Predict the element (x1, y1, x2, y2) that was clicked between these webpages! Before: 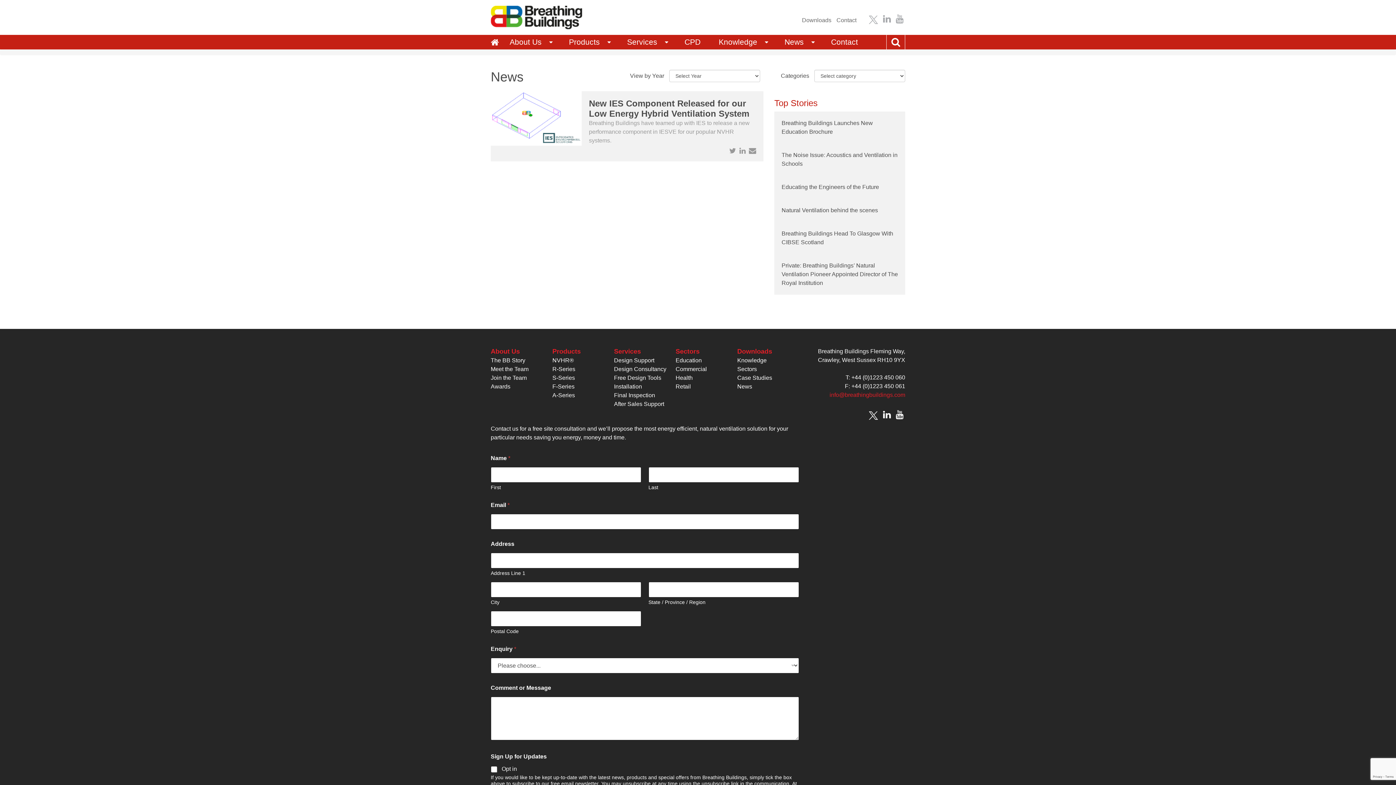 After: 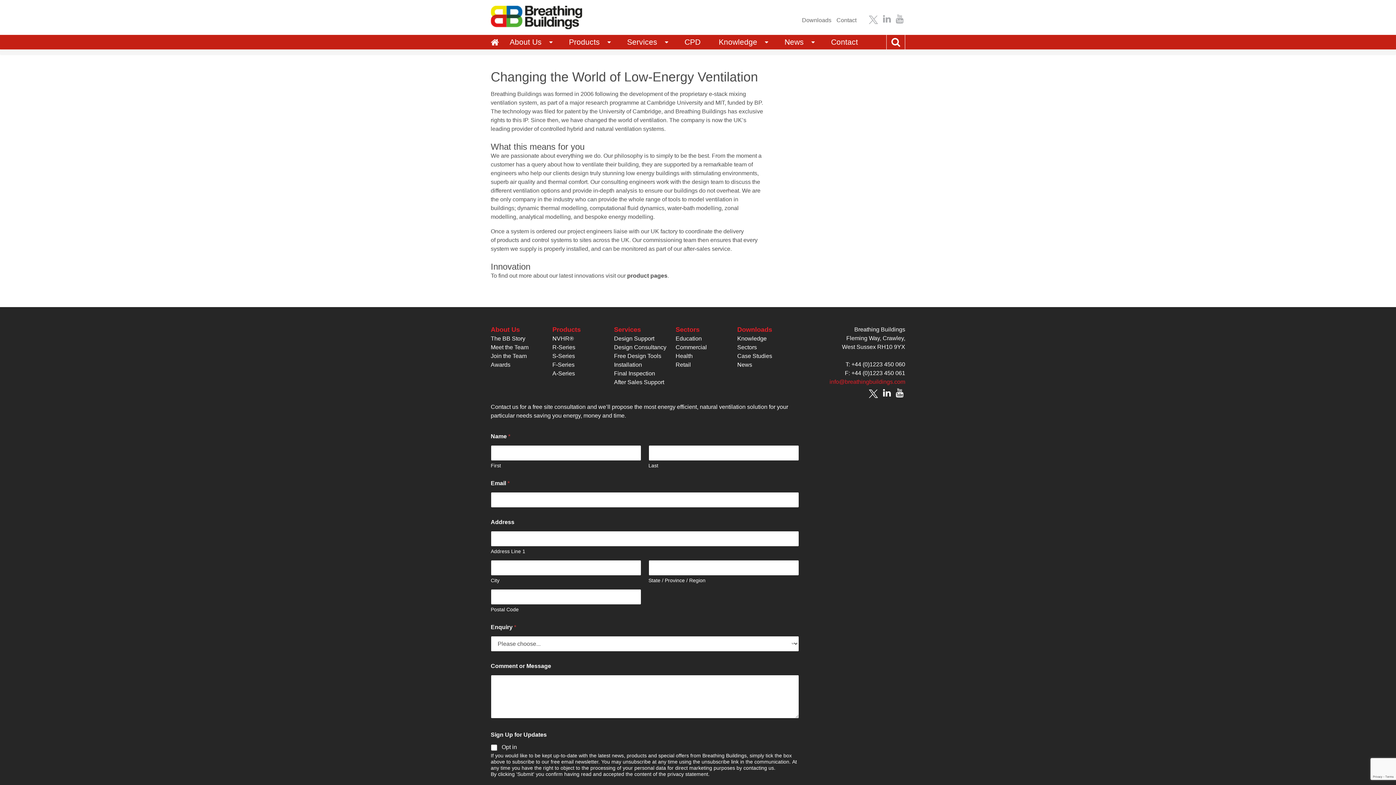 Action: label: The BB Story bbox: (490, 357, 525, 363)